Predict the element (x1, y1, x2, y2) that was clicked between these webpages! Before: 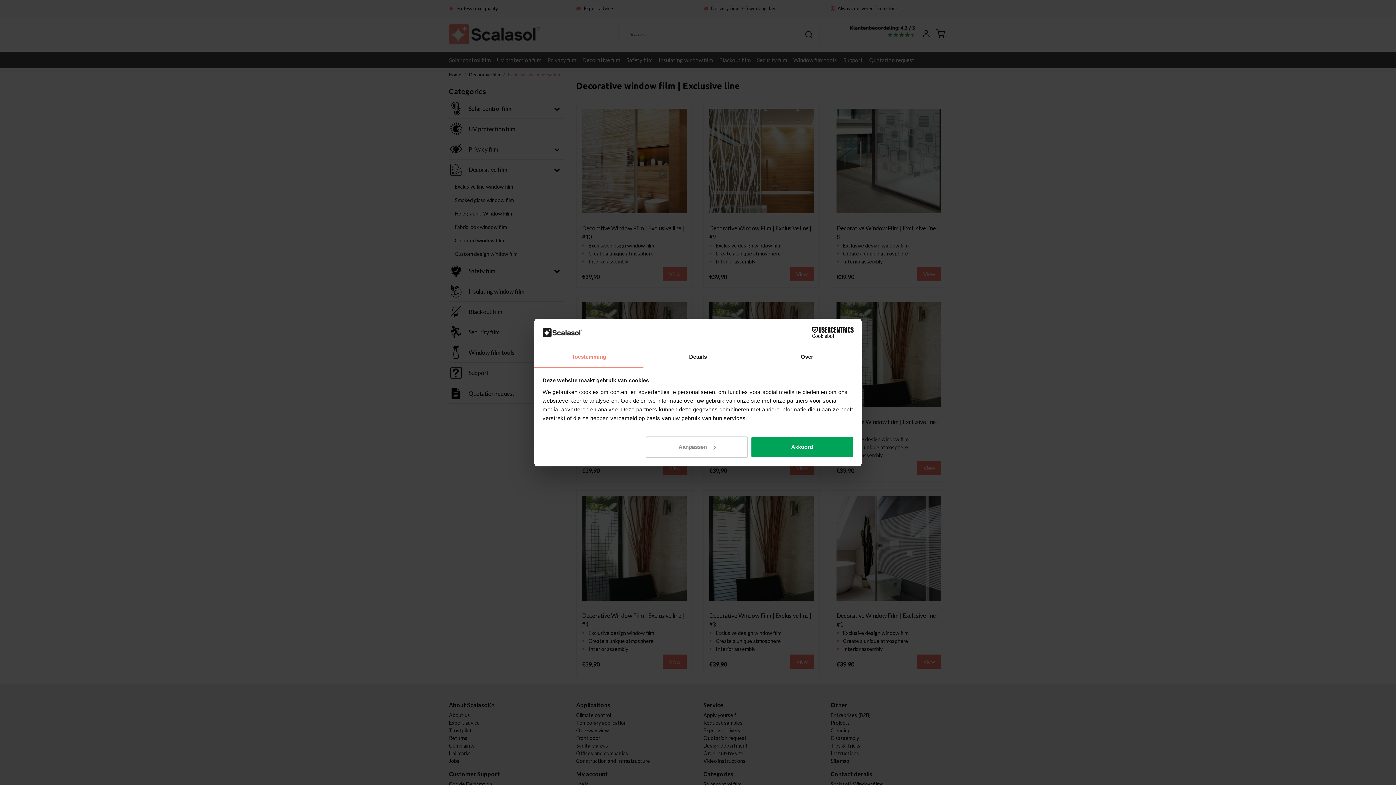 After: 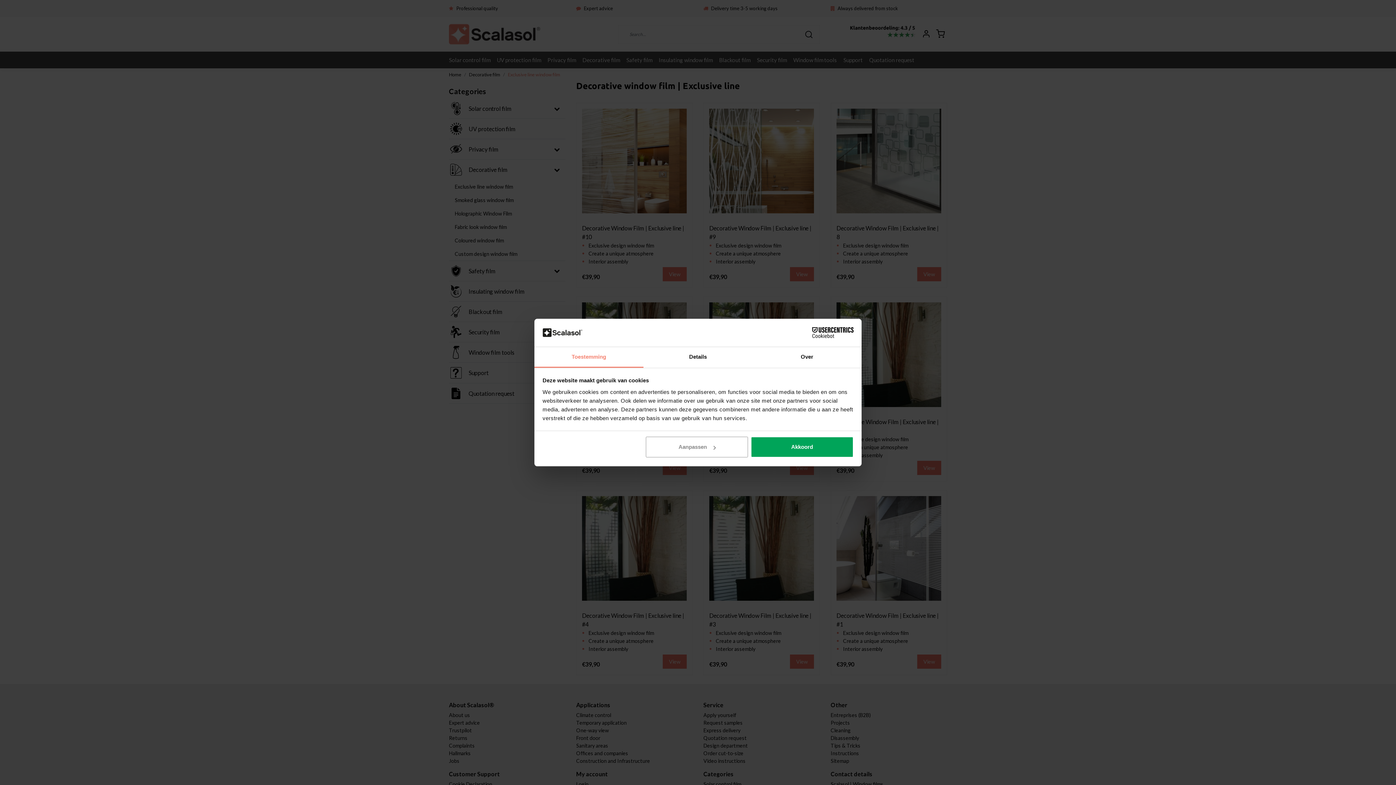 Action: label: Cookiebot - opens in a new window bbox: (790, 327, 853, 338)